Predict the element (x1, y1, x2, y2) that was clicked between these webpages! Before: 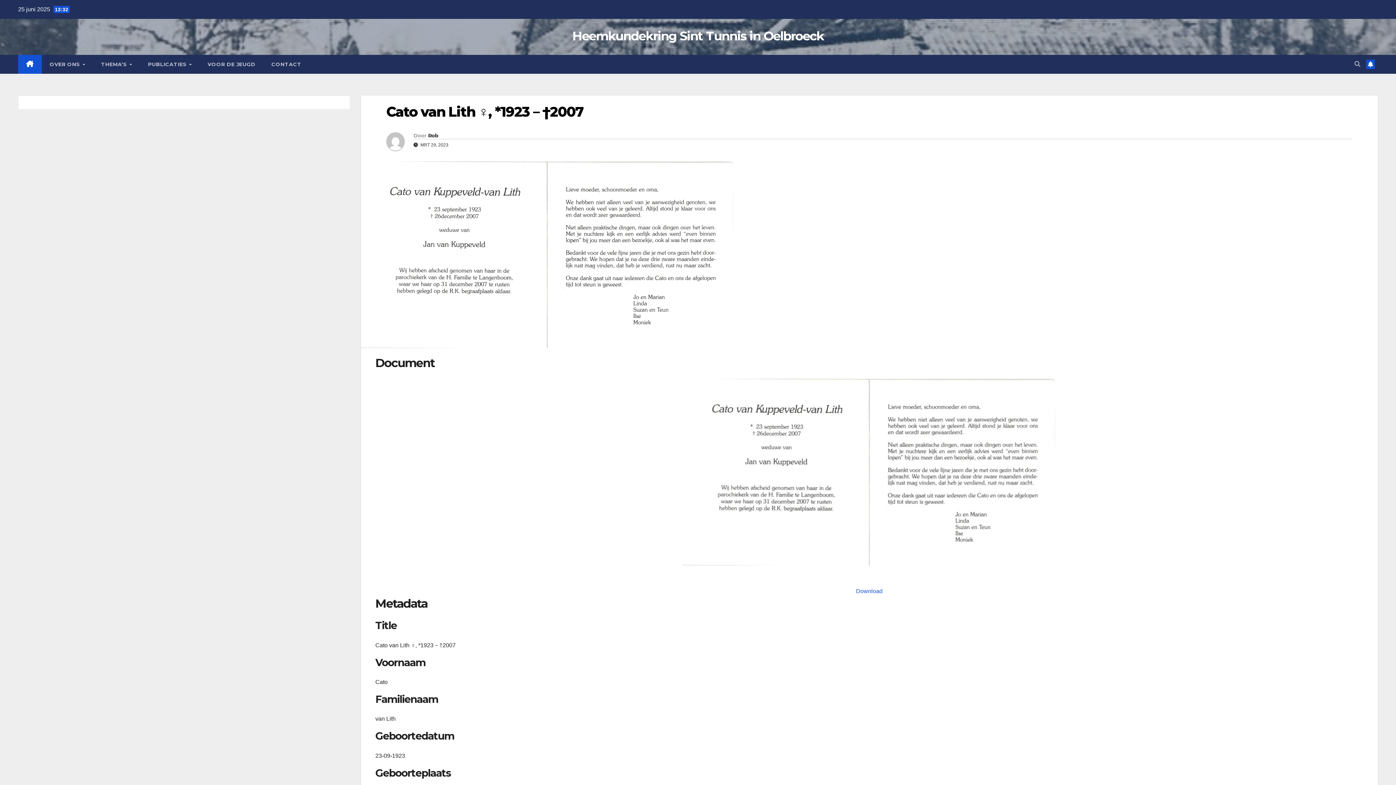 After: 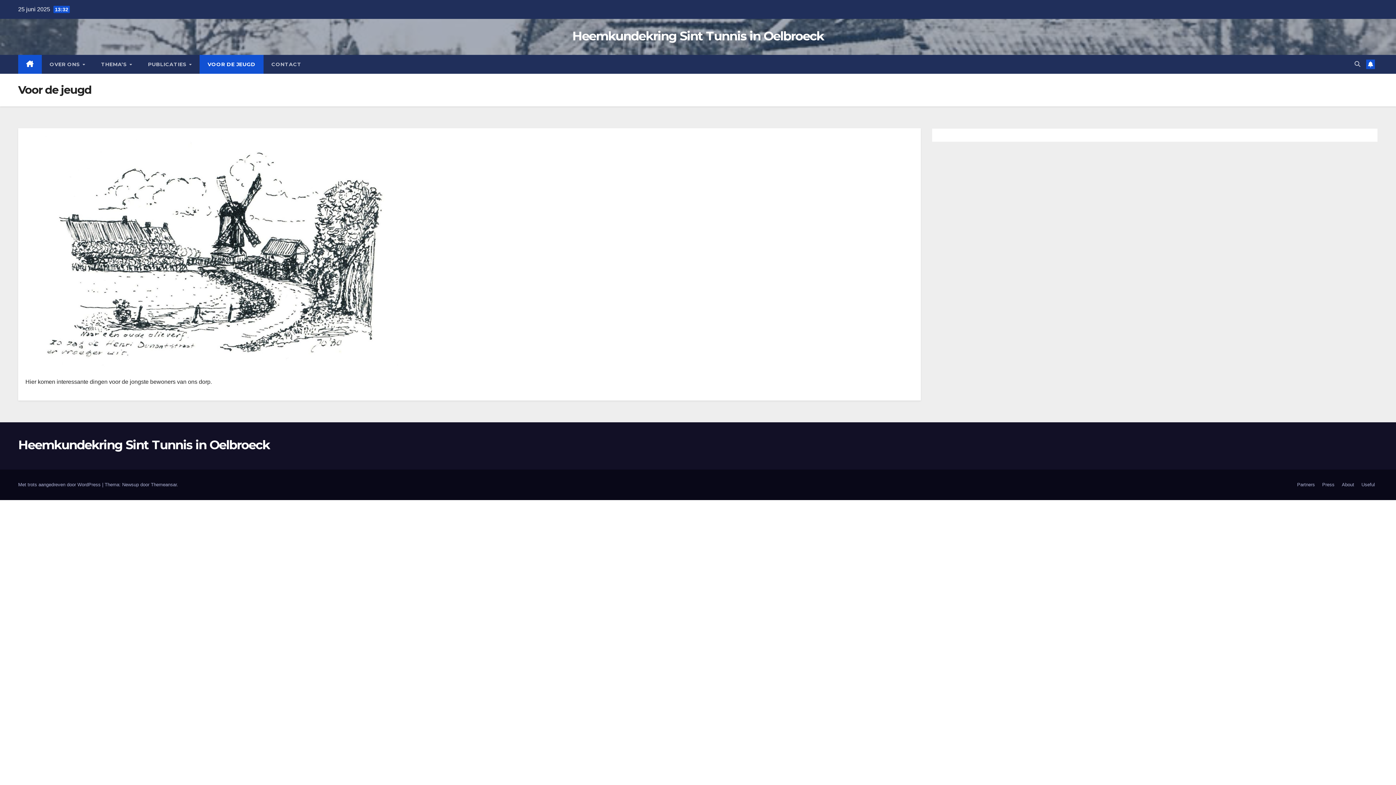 Action: bbox: (199, 54, 263, 73) label: VOOR DE JEUGD